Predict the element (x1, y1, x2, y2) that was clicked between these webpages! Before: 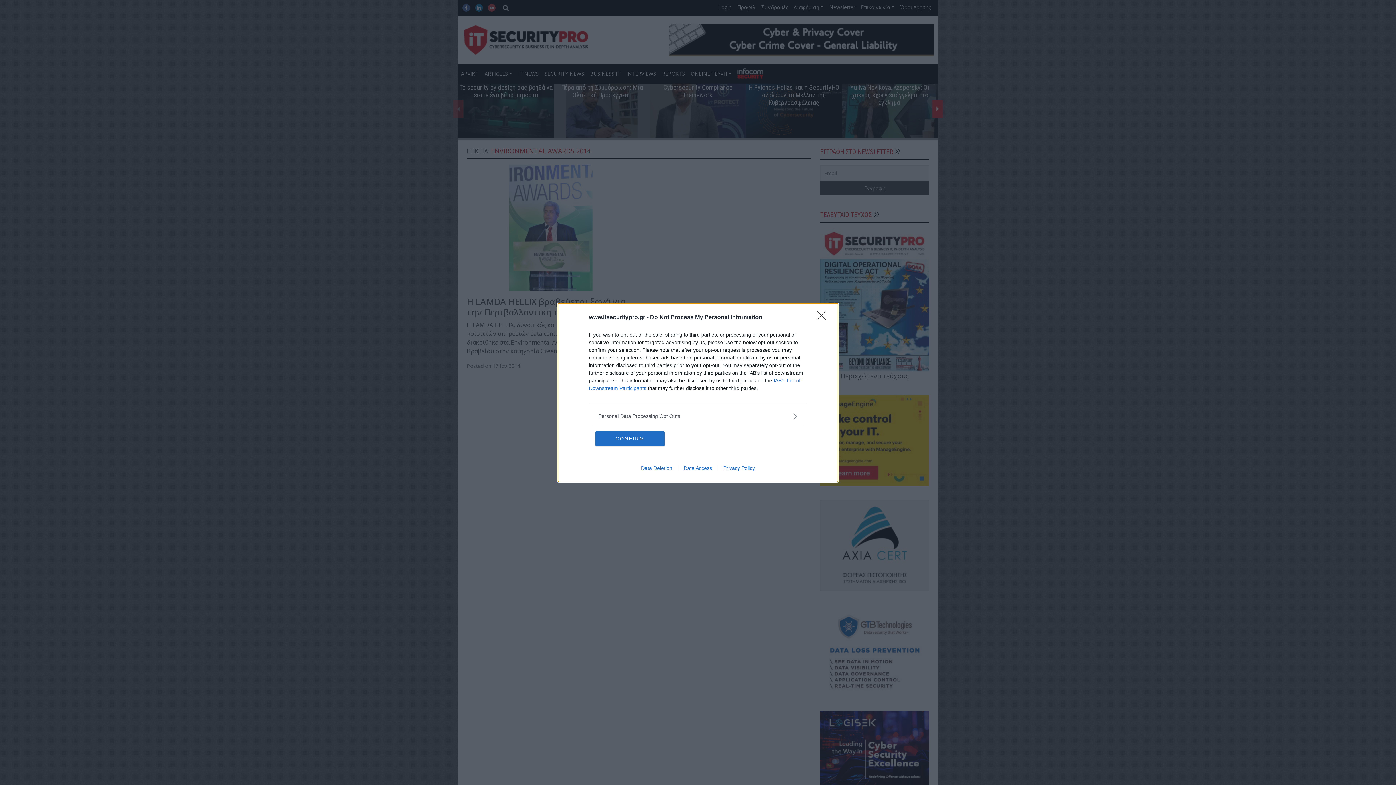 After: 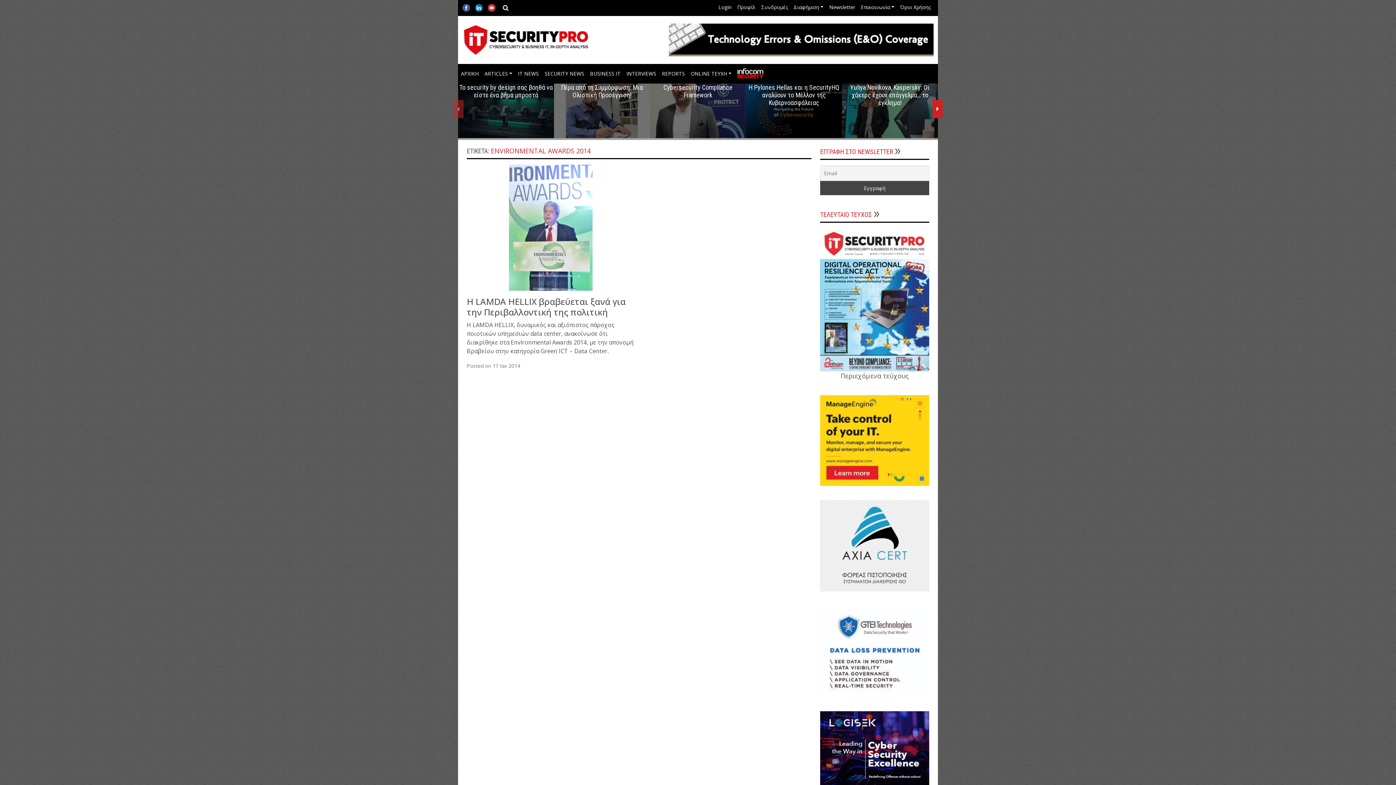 Action: bbox: (595, 431, 664, 446) label: CONFIRM